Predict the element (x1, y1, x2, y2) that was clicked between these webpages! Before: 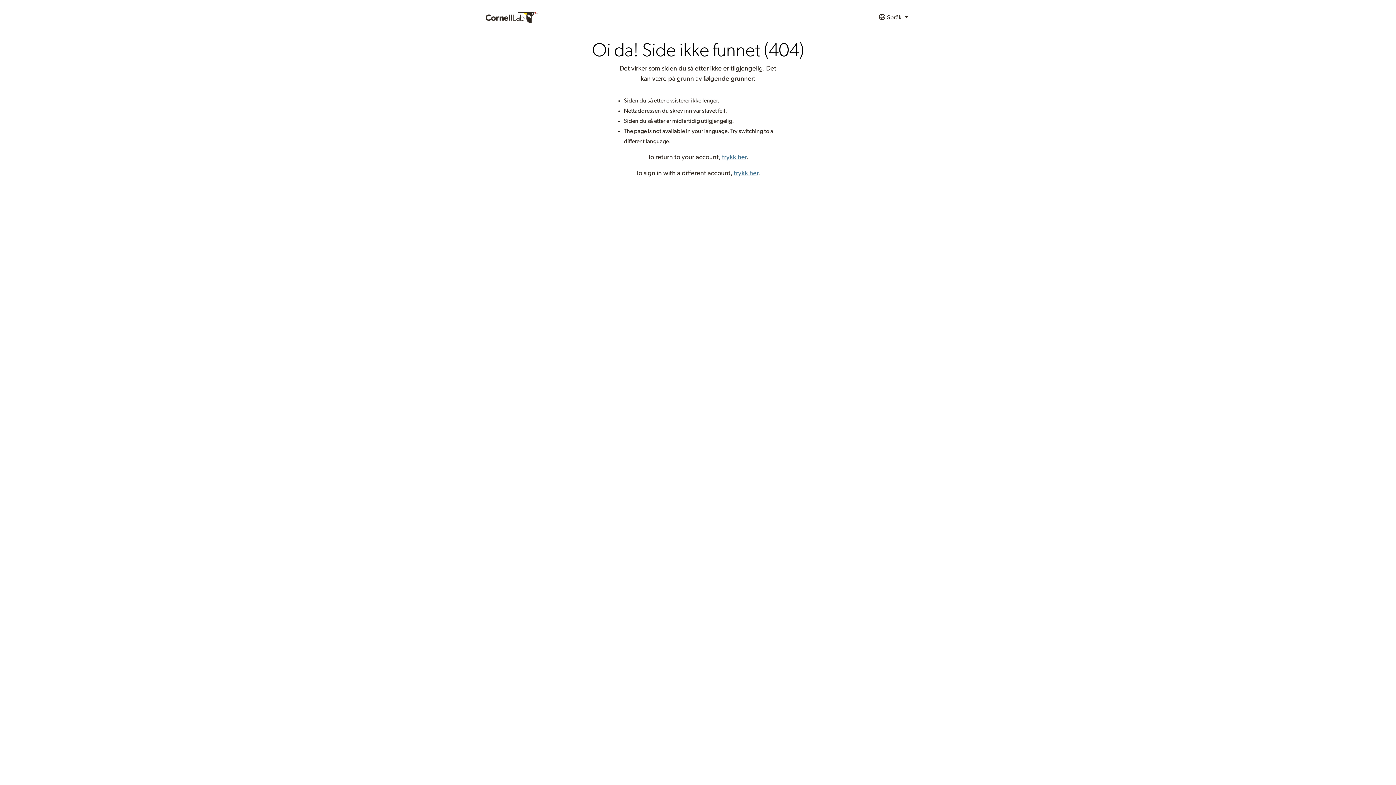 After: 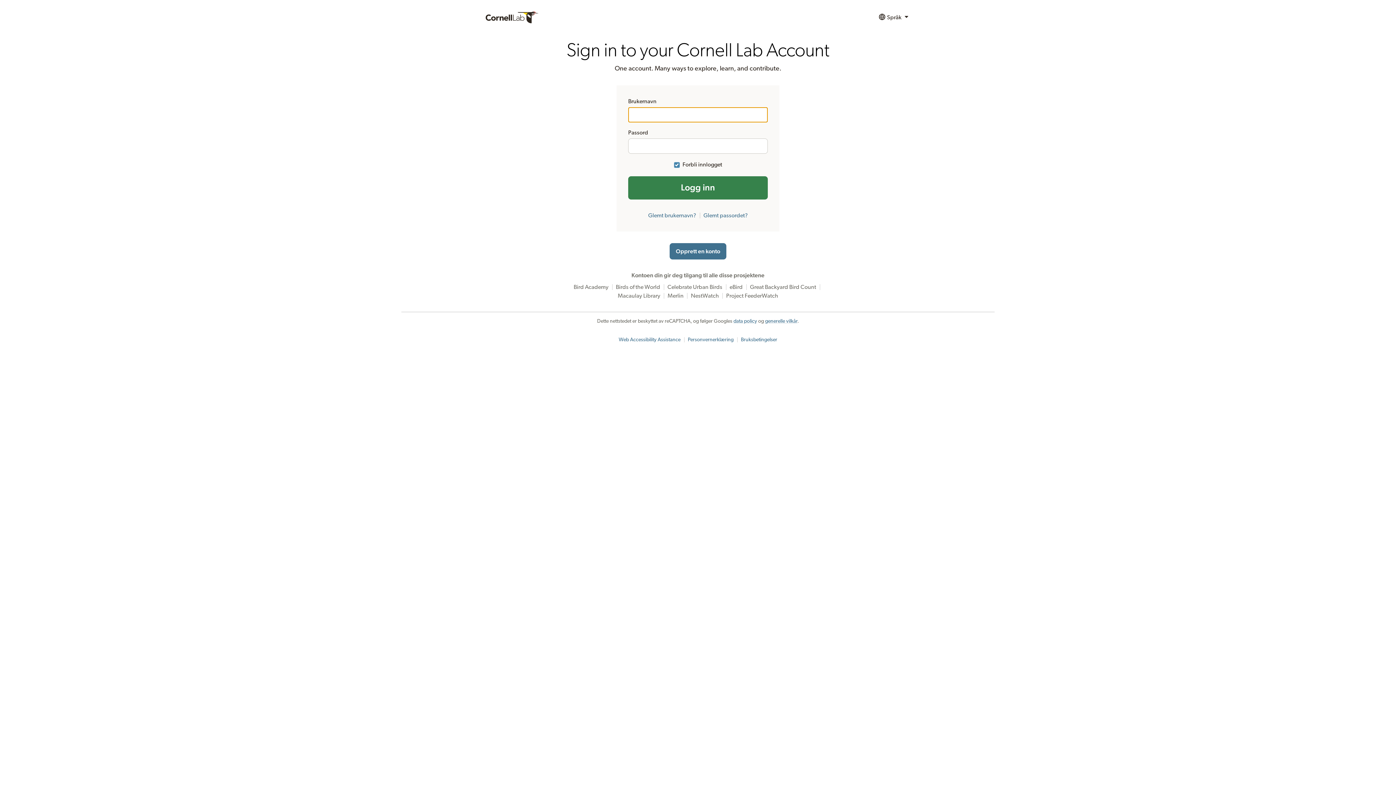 Action: label: trykk her bbox: (722, 154, 746, 160)